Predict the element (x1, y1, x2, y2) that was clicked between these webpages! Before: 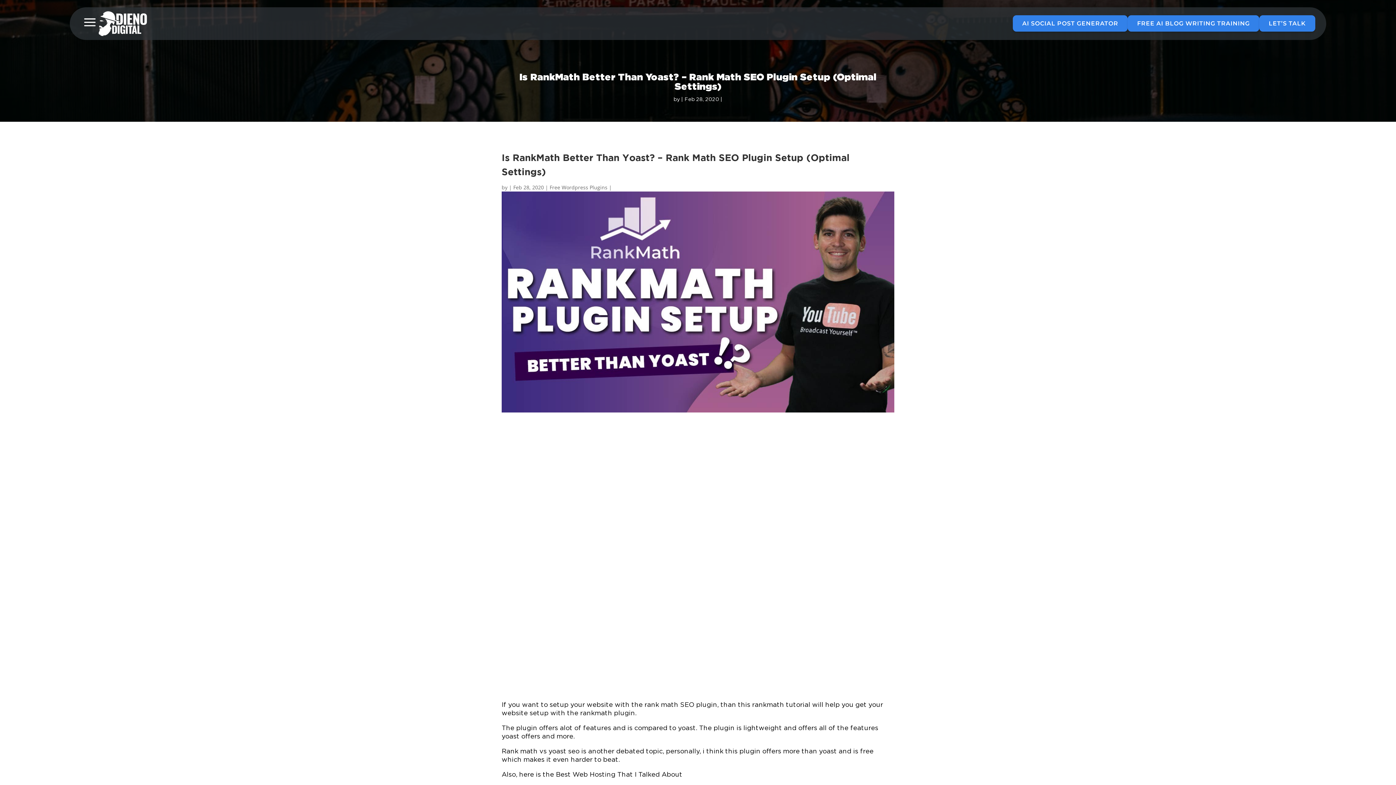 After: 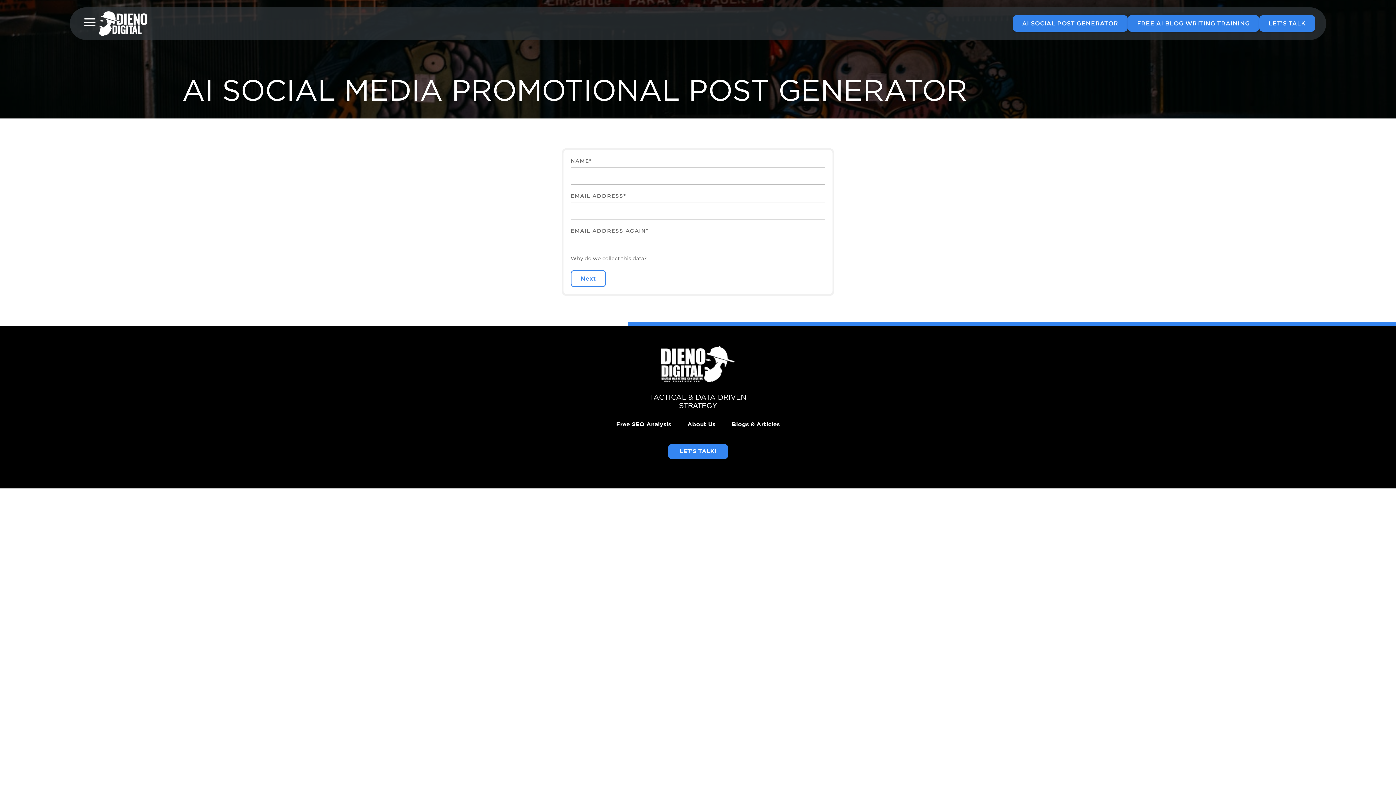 Action: label: AI SOCIAL POST GENERATOR bbox: (1013, 15, 1127, 31)